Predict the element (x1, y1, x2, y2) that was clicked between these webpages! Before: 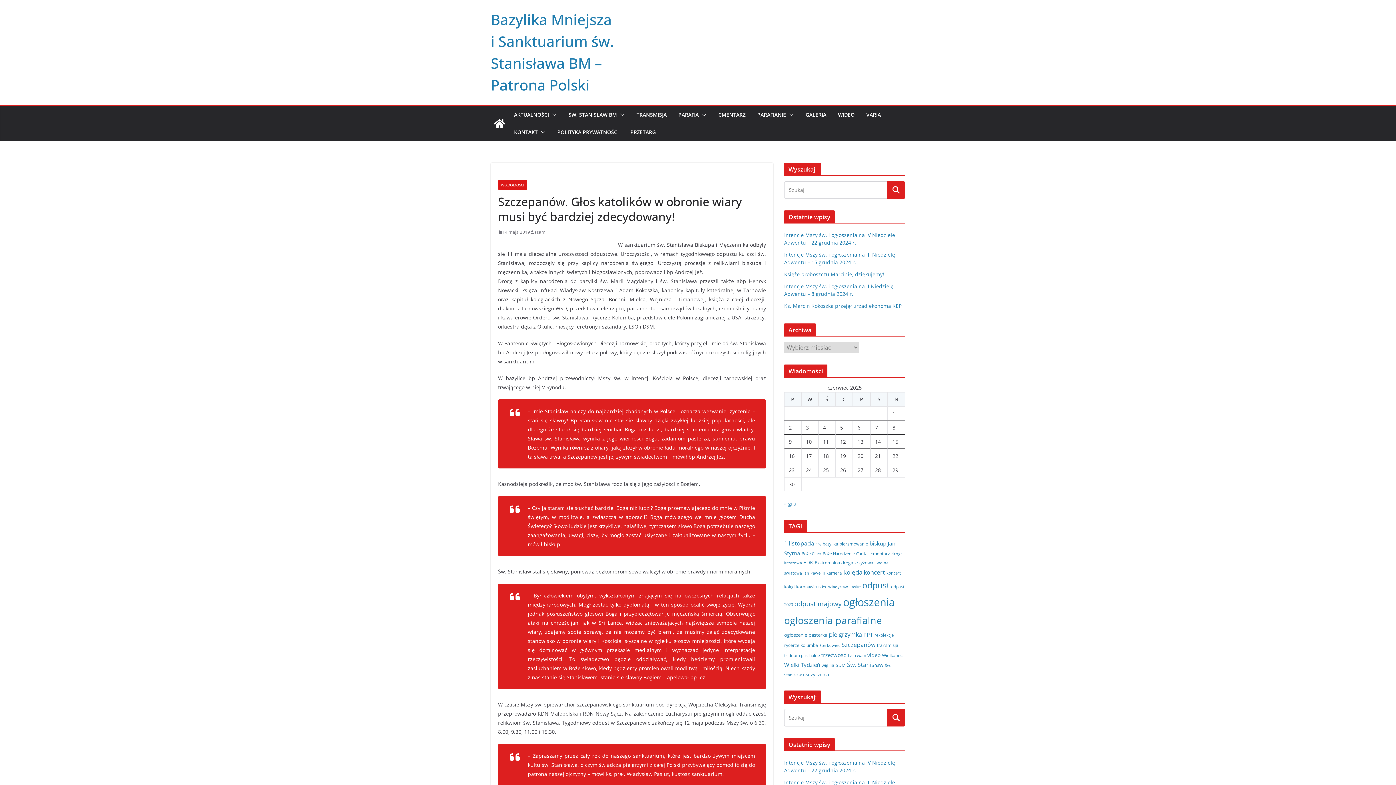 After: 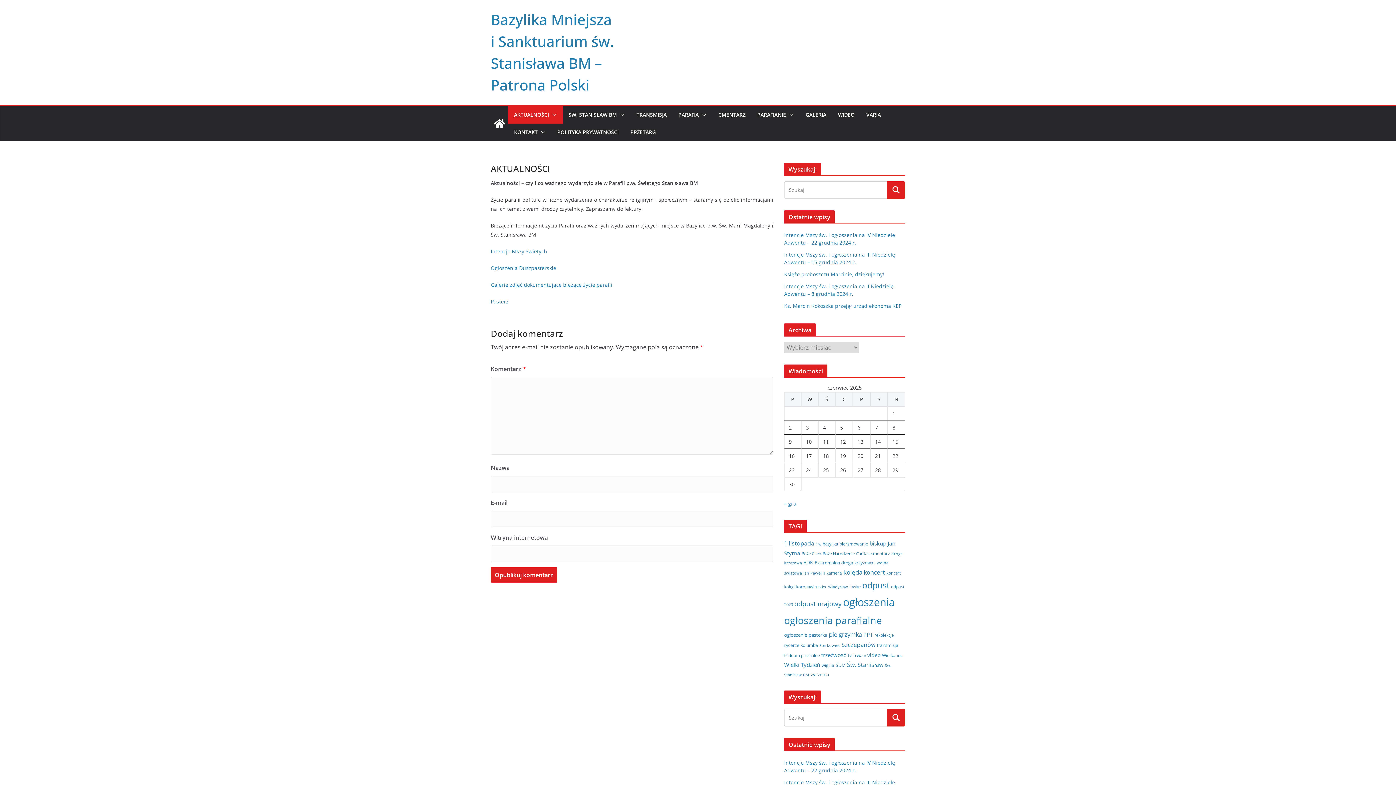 Action: label: AKTUALNOŚCI bbox: (514, 109, 549, 120)